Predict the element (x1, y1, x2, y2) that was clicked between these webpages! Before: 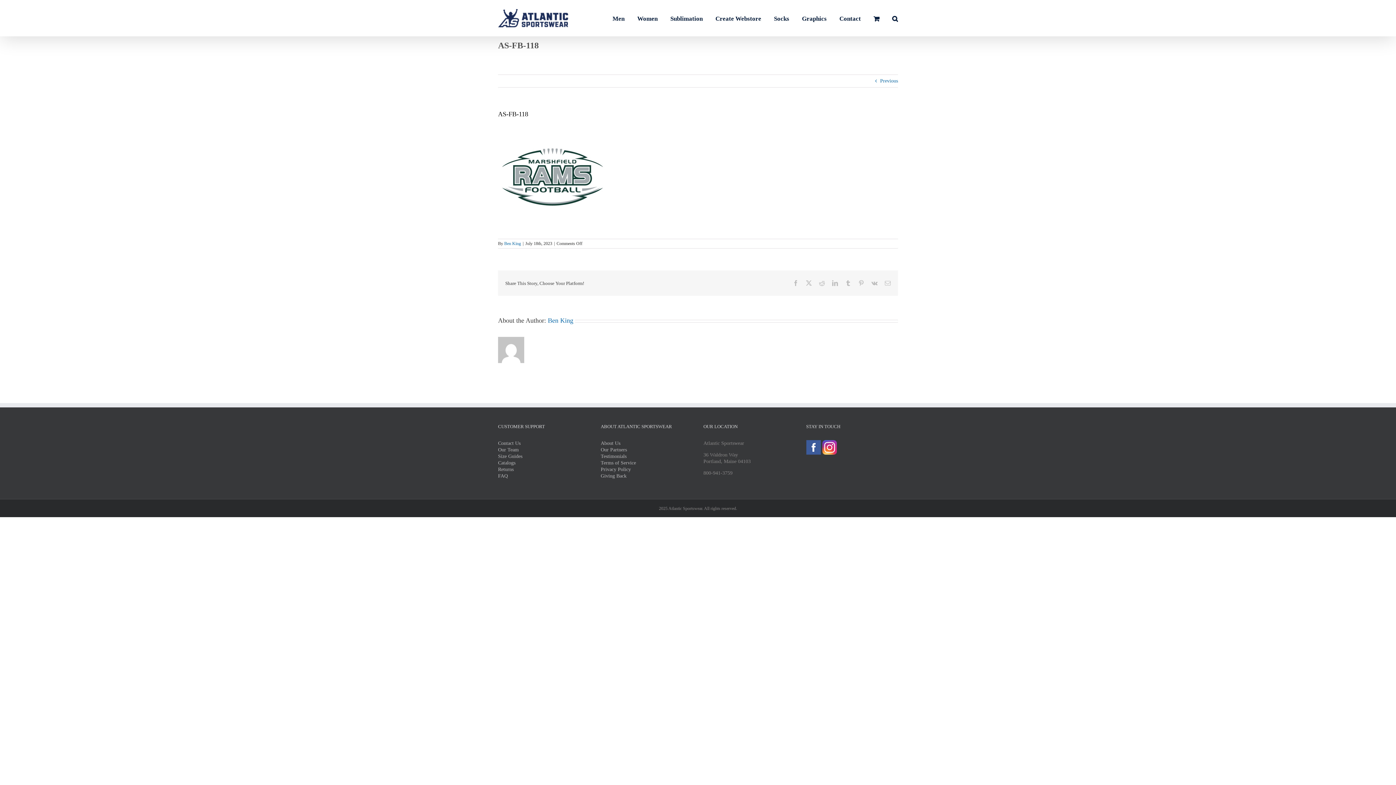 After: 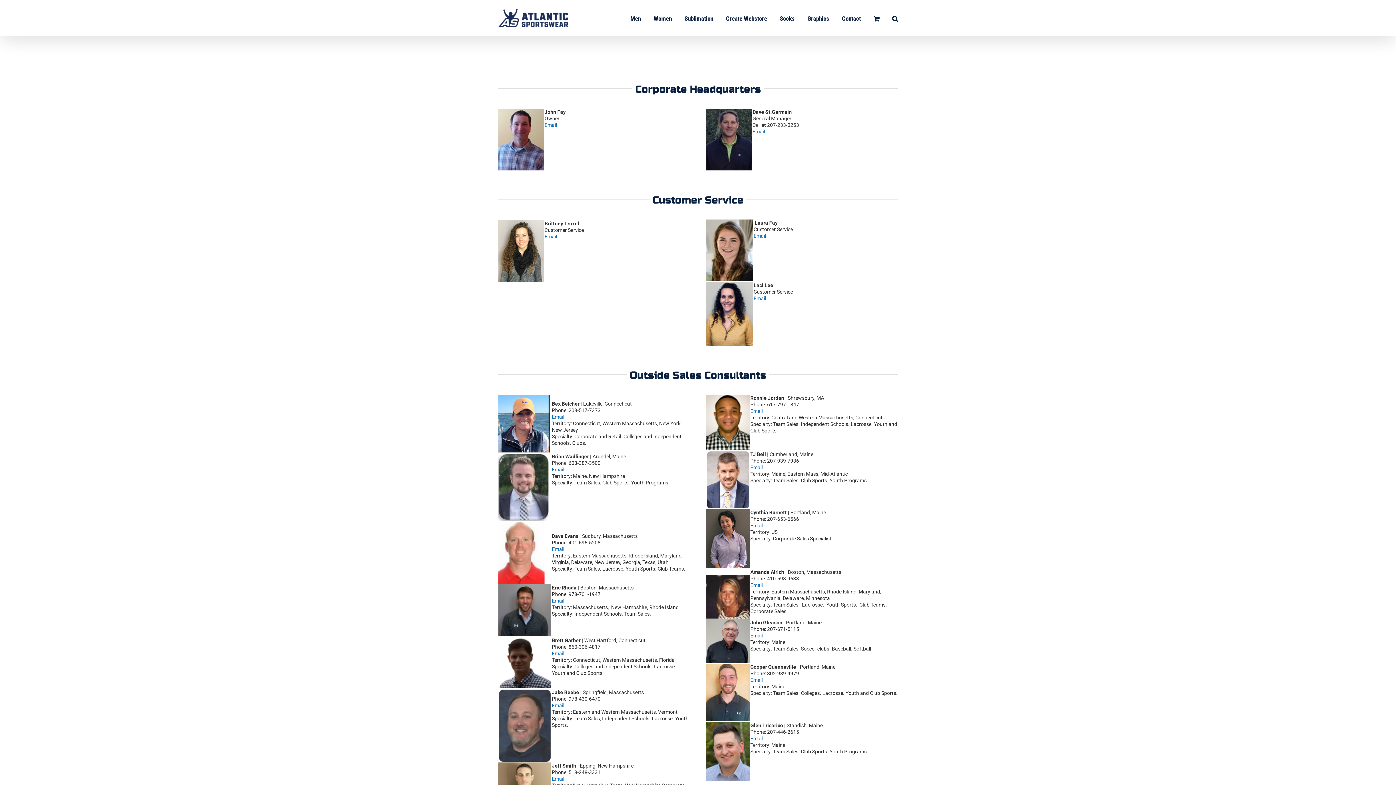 Action: bbox: (498, 447, 518, 452) label: Our Team